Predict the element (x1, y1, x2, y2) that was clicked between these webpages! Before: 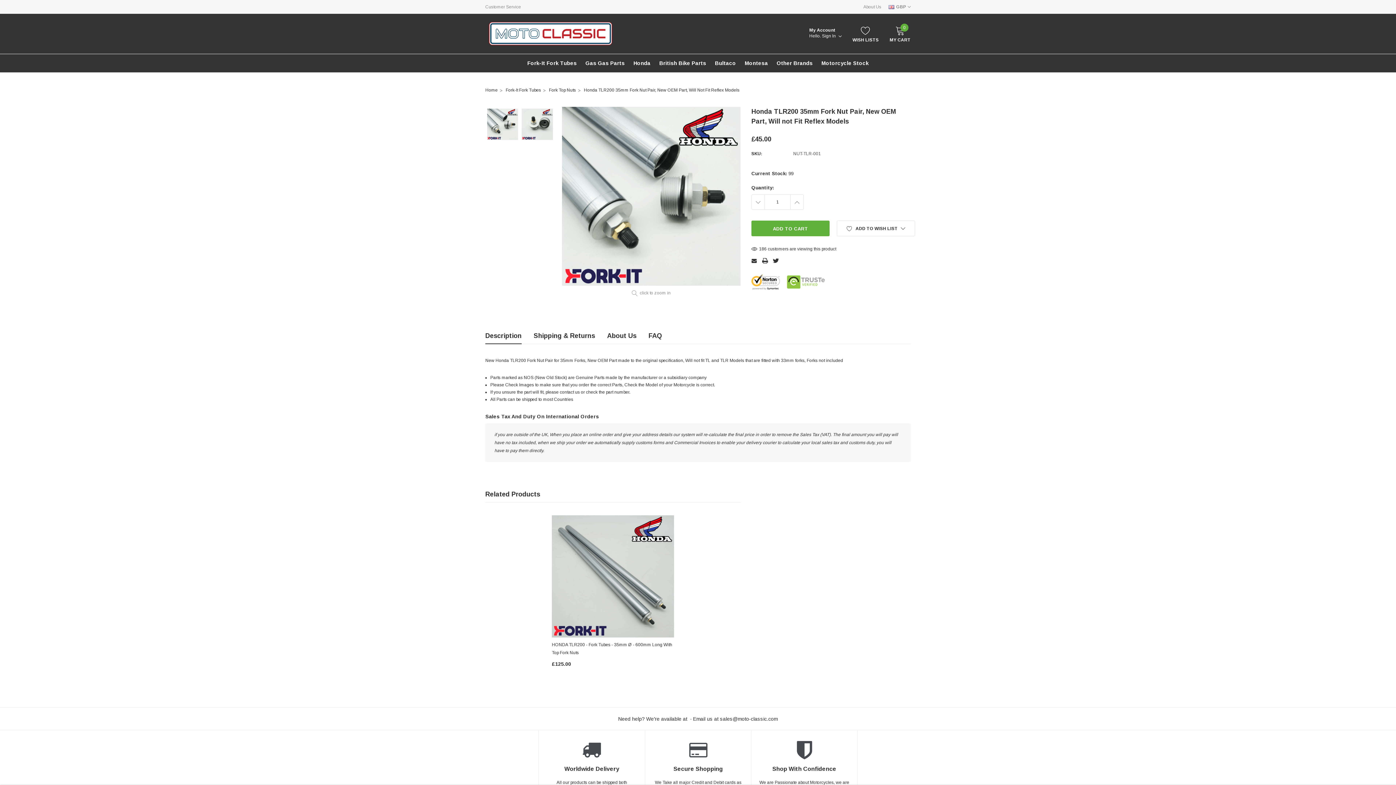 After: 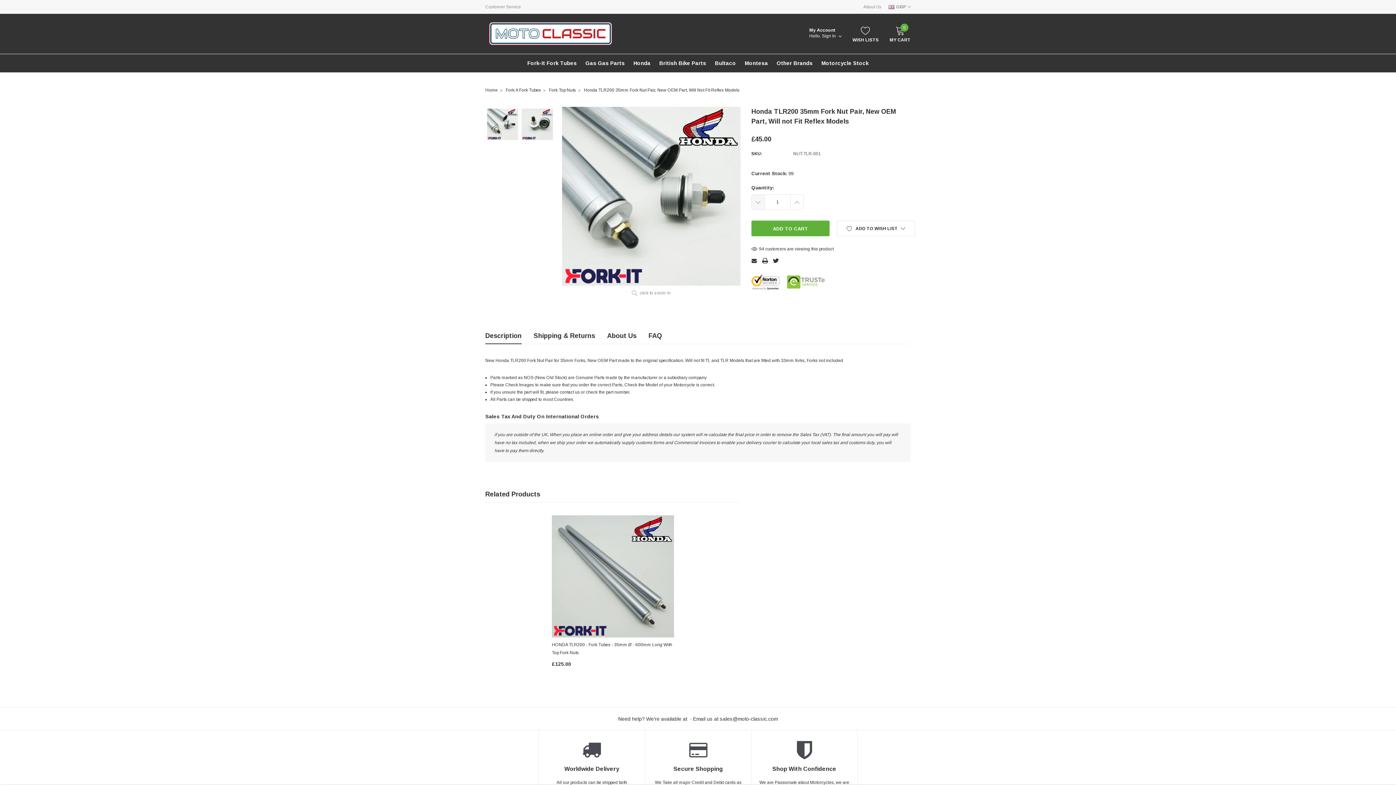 Action: label: DECREASE QUANTITY: bbox: (752, 195, 765, 209)